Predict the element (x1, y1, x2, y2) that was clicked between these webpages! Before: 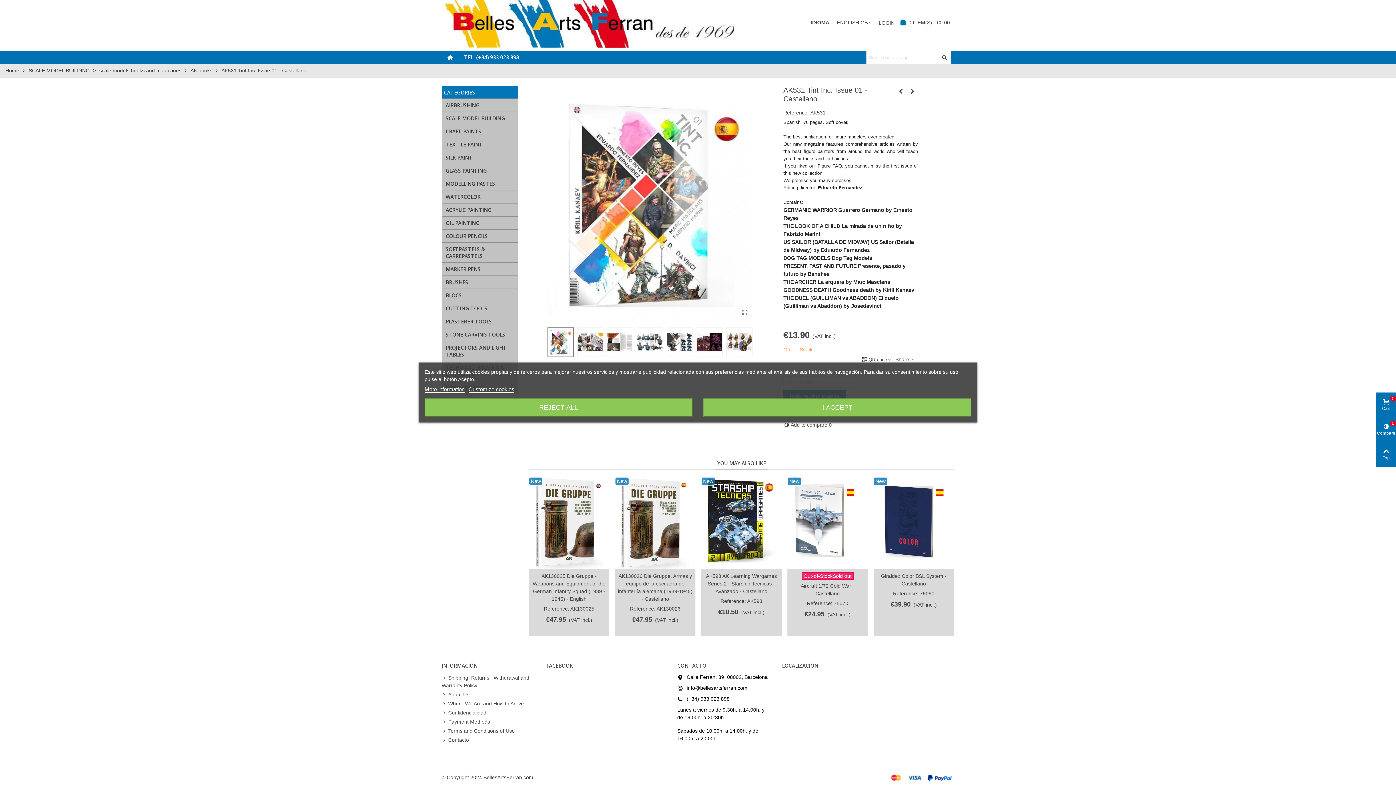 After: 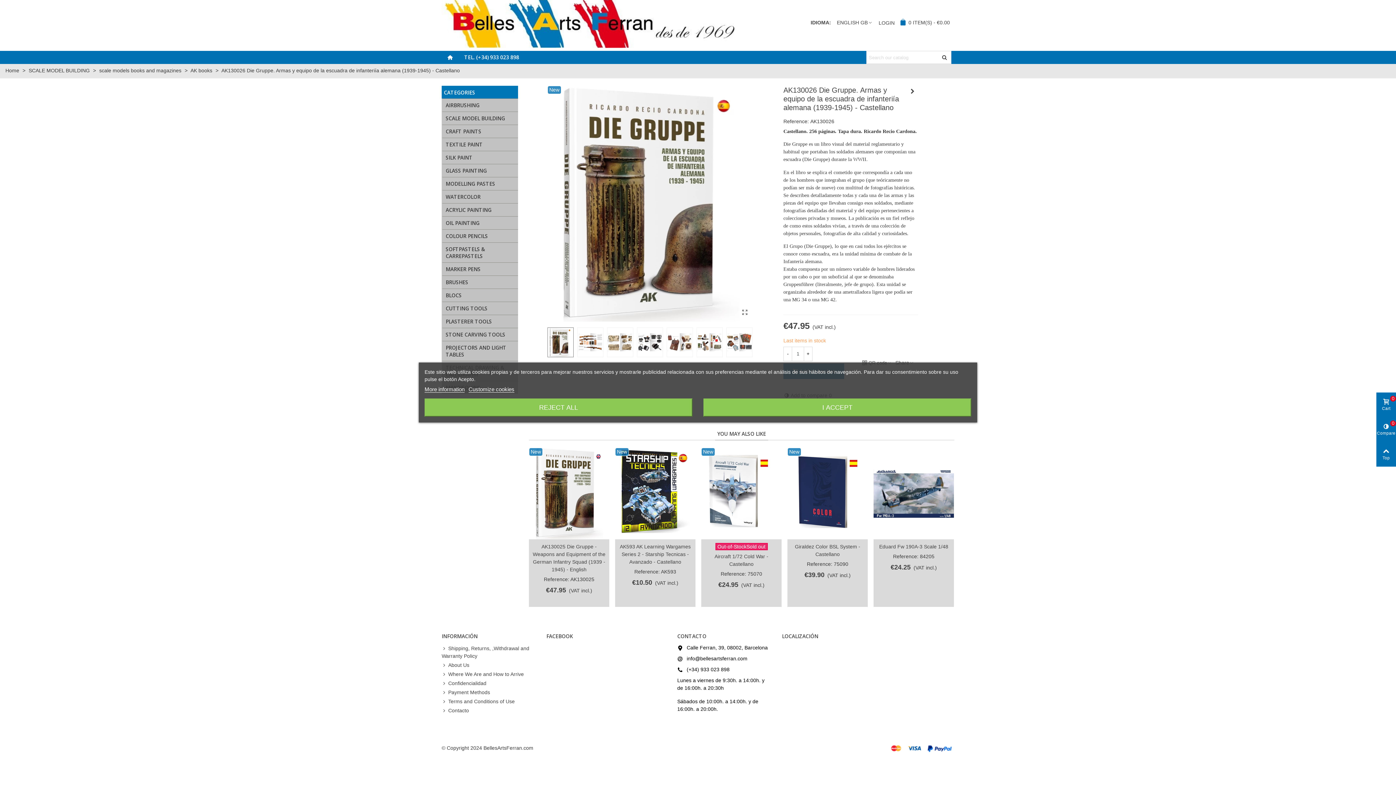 Action: label: AK130026 Die Gruppe. Armas y equipo de la escuadra de infanteriía alemana (1939-1945) - Castellano bbox: (617, 572, 693, 603)